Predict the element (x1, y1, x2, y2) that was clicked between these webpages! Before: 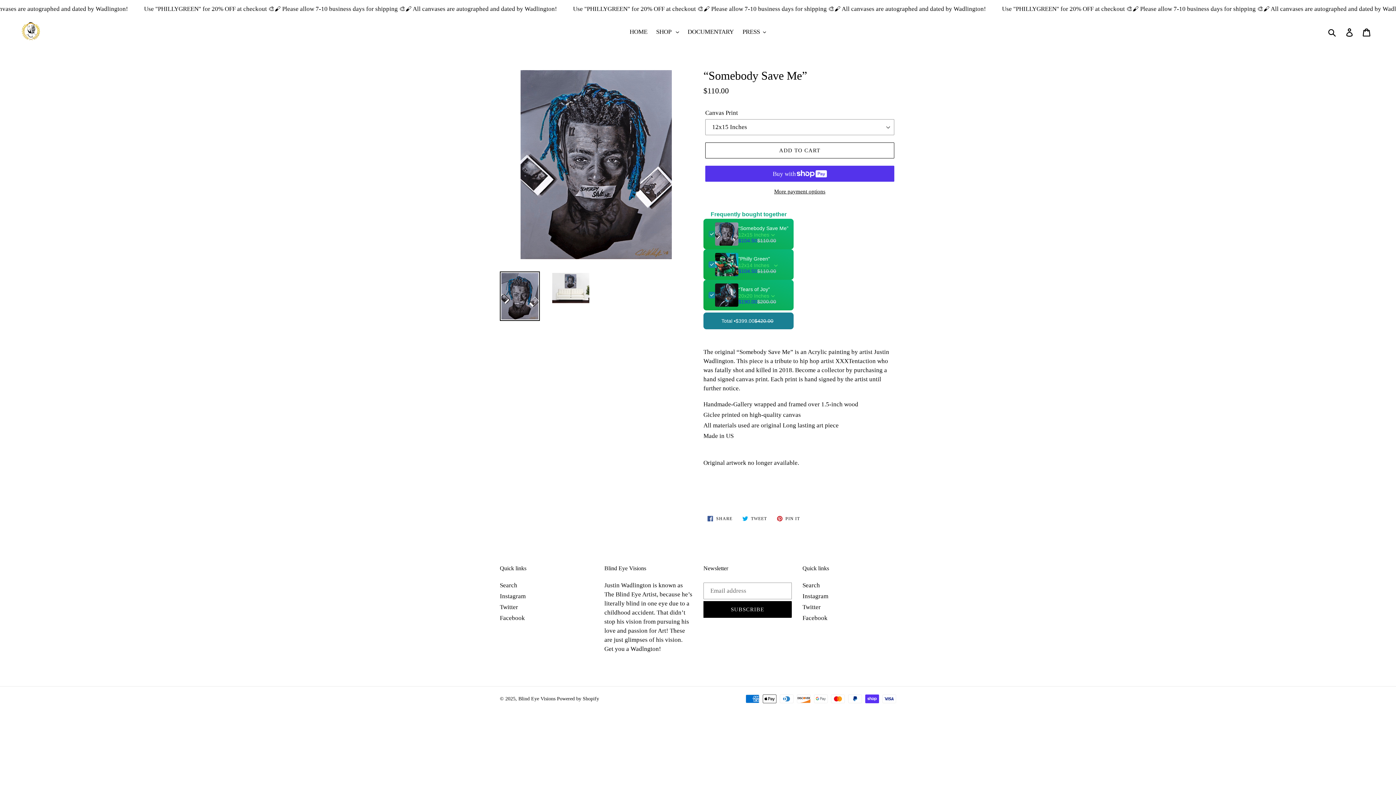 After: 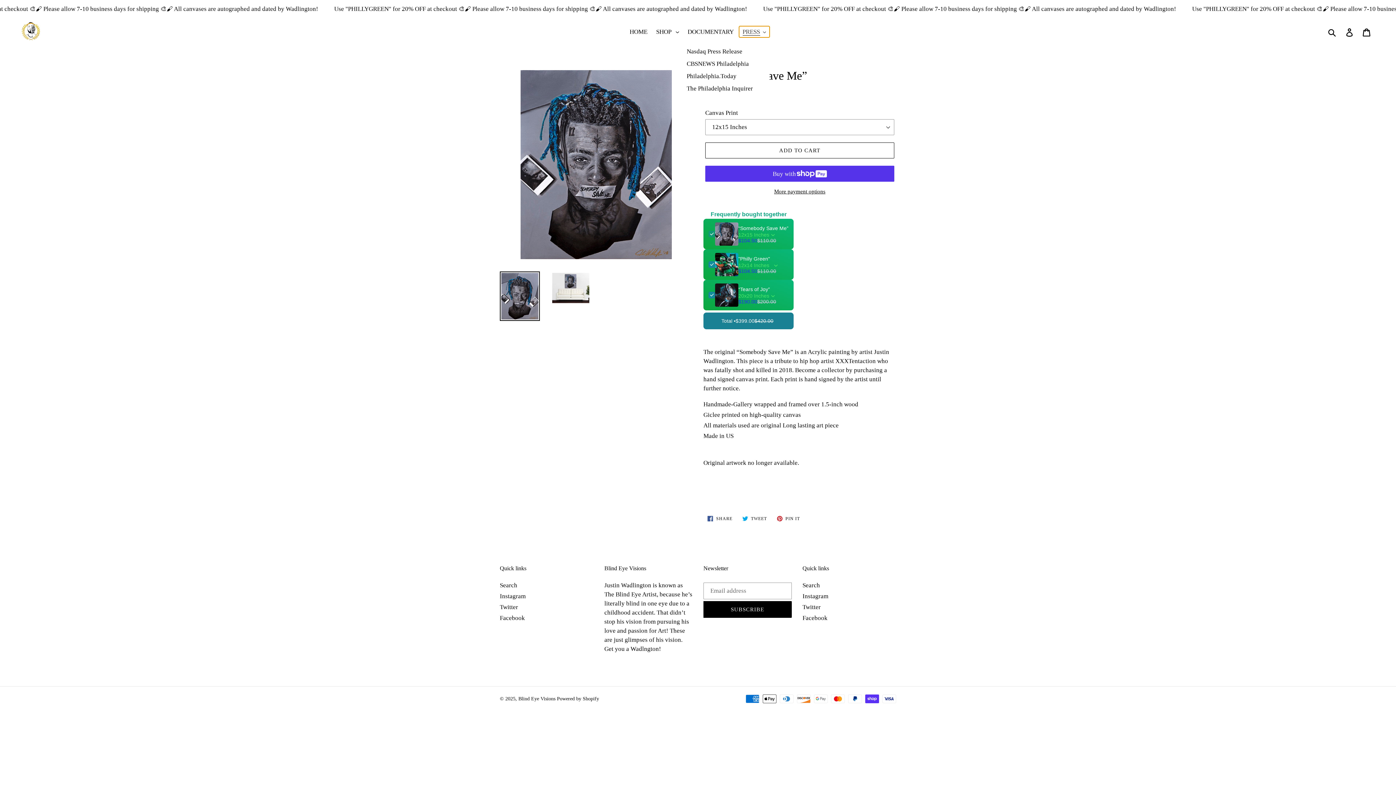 Action: bbox: (739, 26, 769, 37) label: PRESS